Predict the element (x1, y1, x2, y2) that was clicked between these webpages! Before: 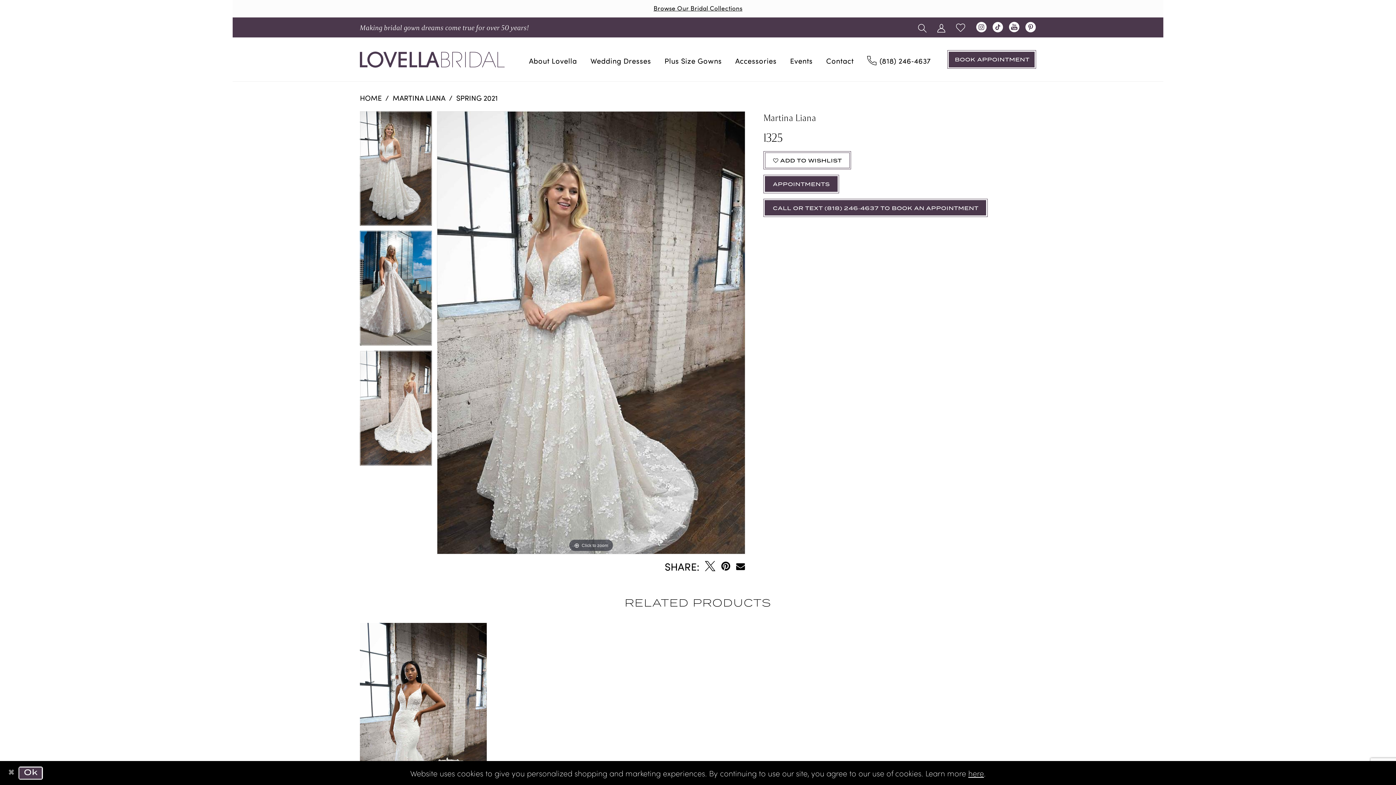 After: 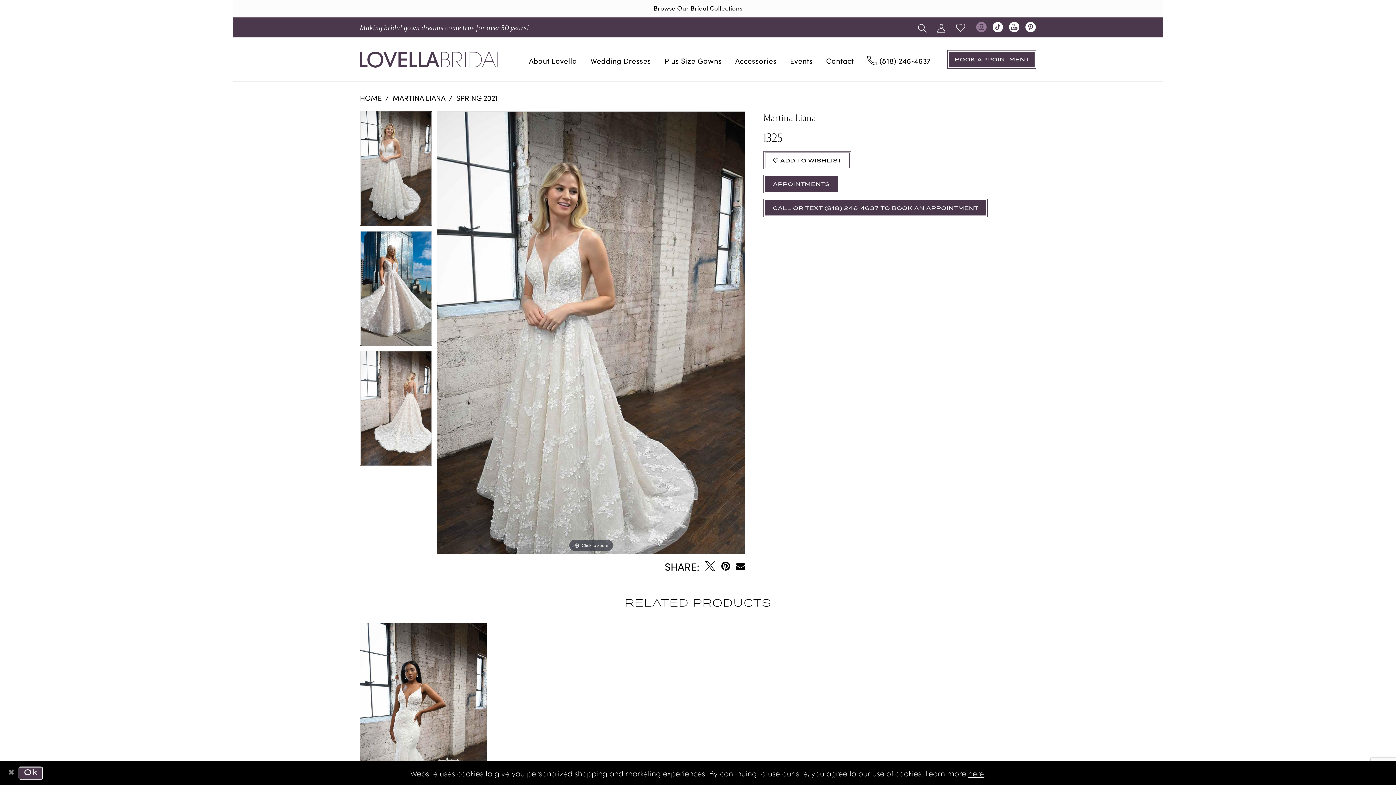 Action: label: Visit our Instagram - Opens in new tab bbox: (975, 21, 987, 33)